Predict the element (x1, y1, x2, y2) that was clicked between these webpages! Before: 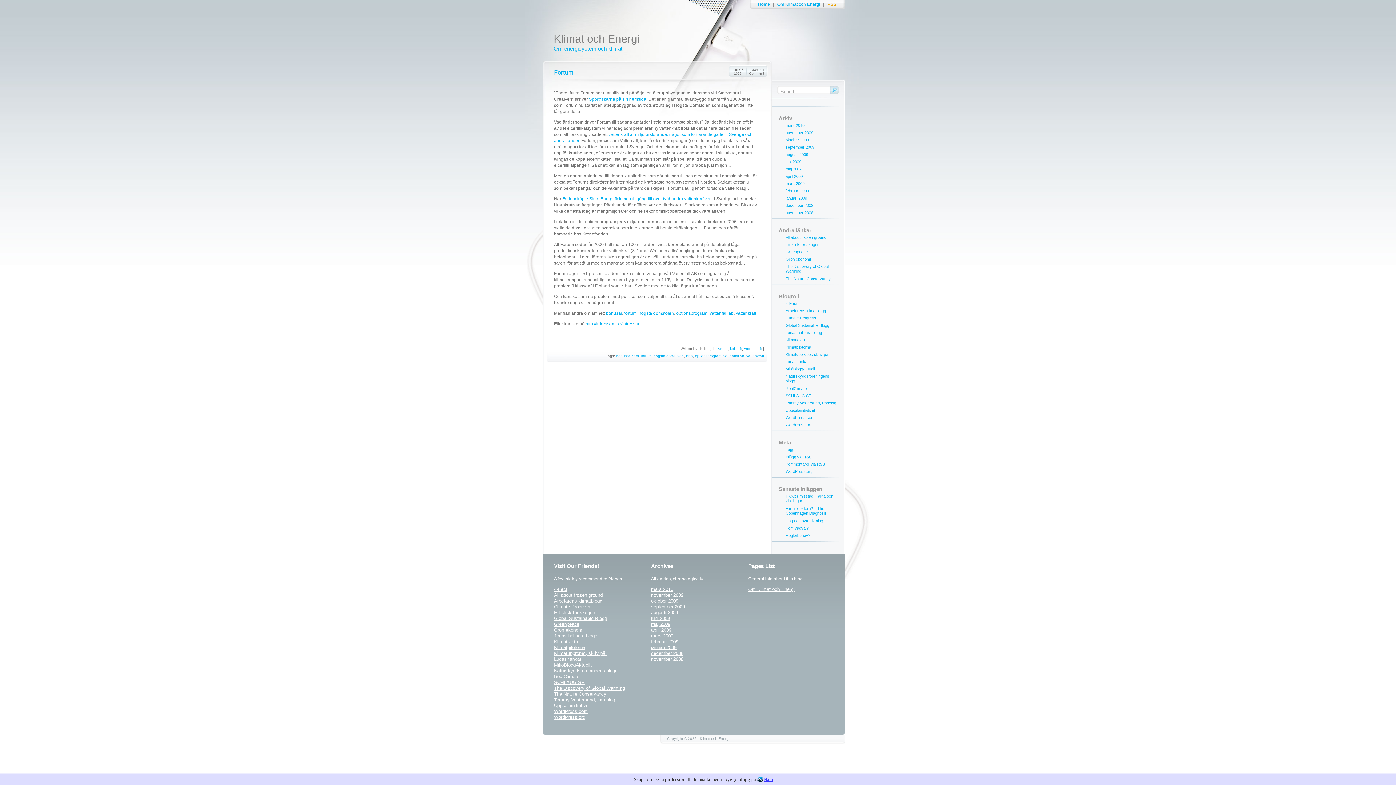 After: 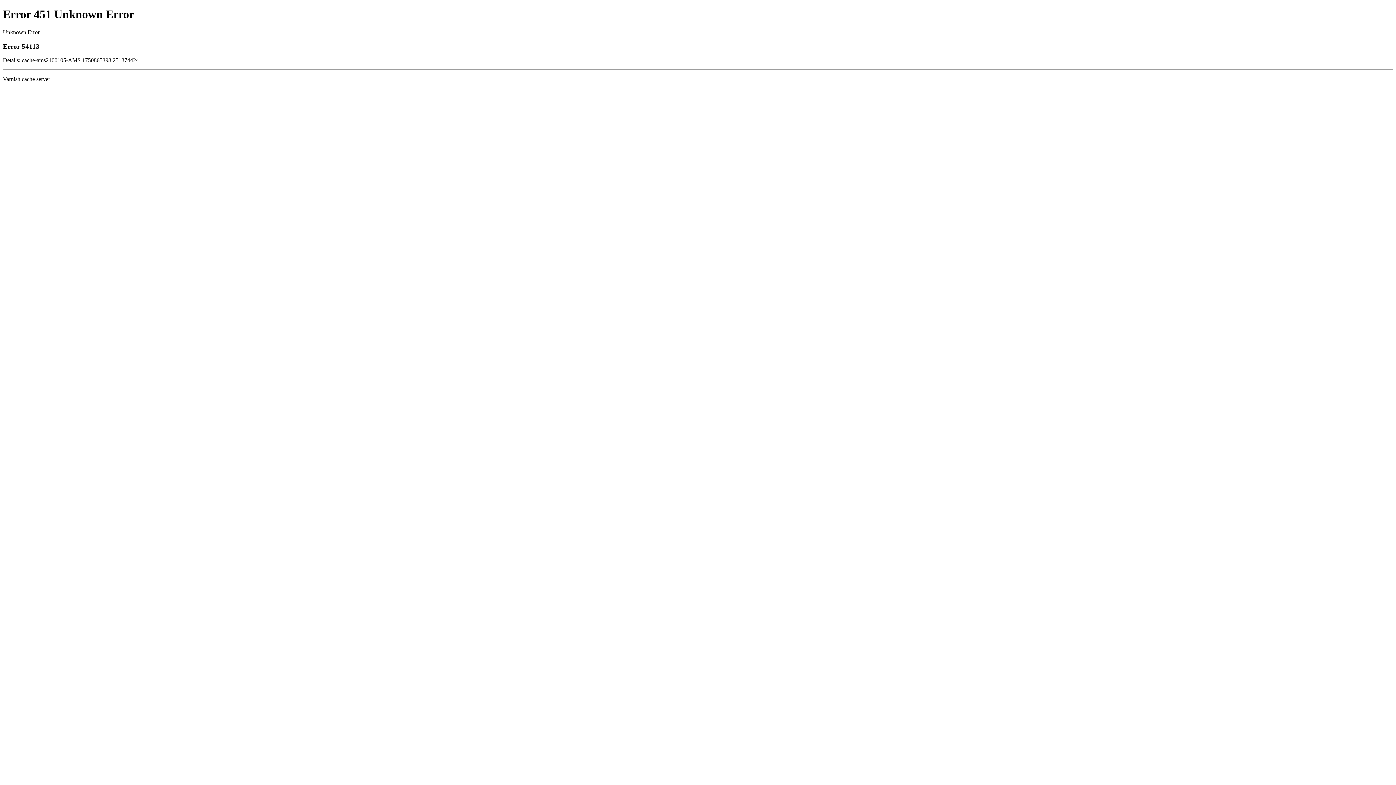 Action: label: Fortum köpte Birka Energi fick man tillgång till över tvåhundra vattenkraftverk bbox: (562, 196, 713, 201)